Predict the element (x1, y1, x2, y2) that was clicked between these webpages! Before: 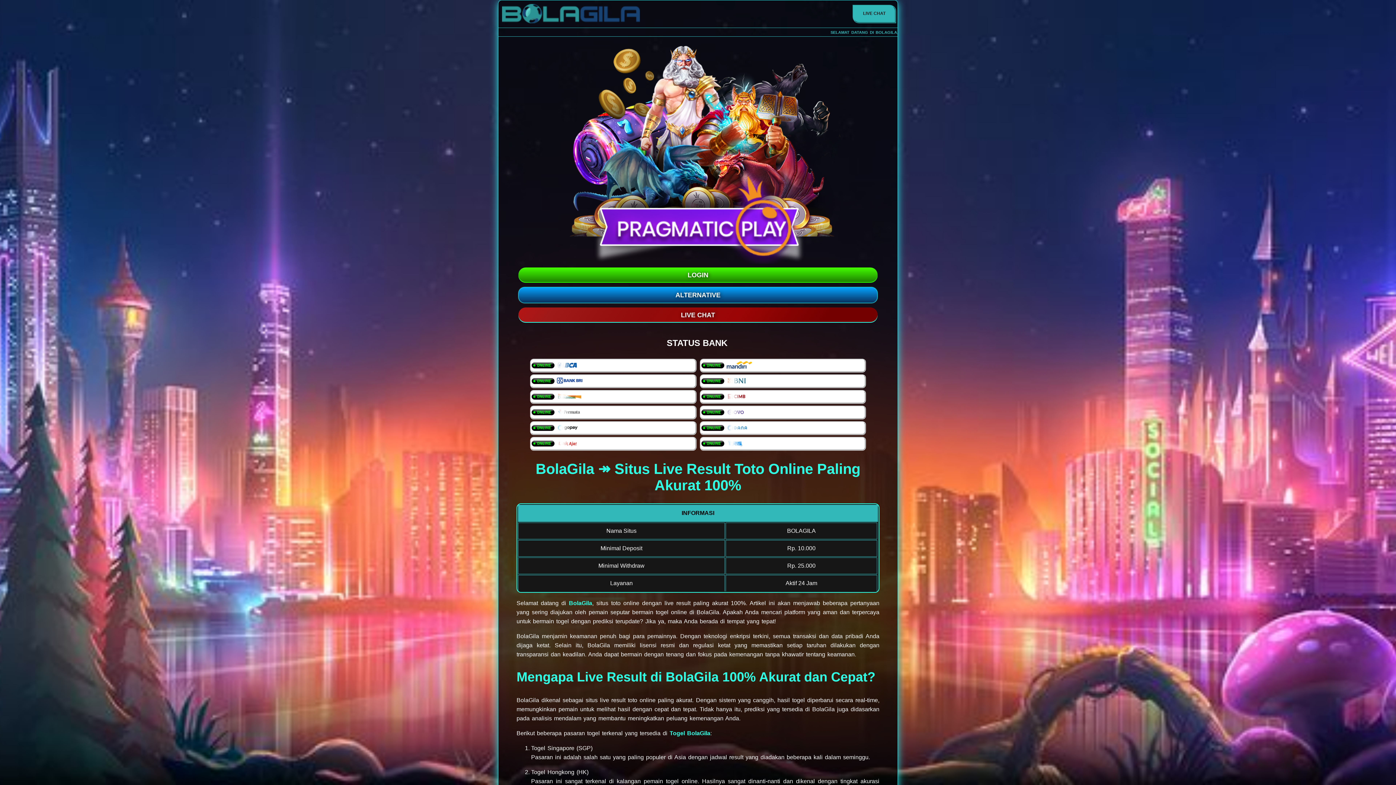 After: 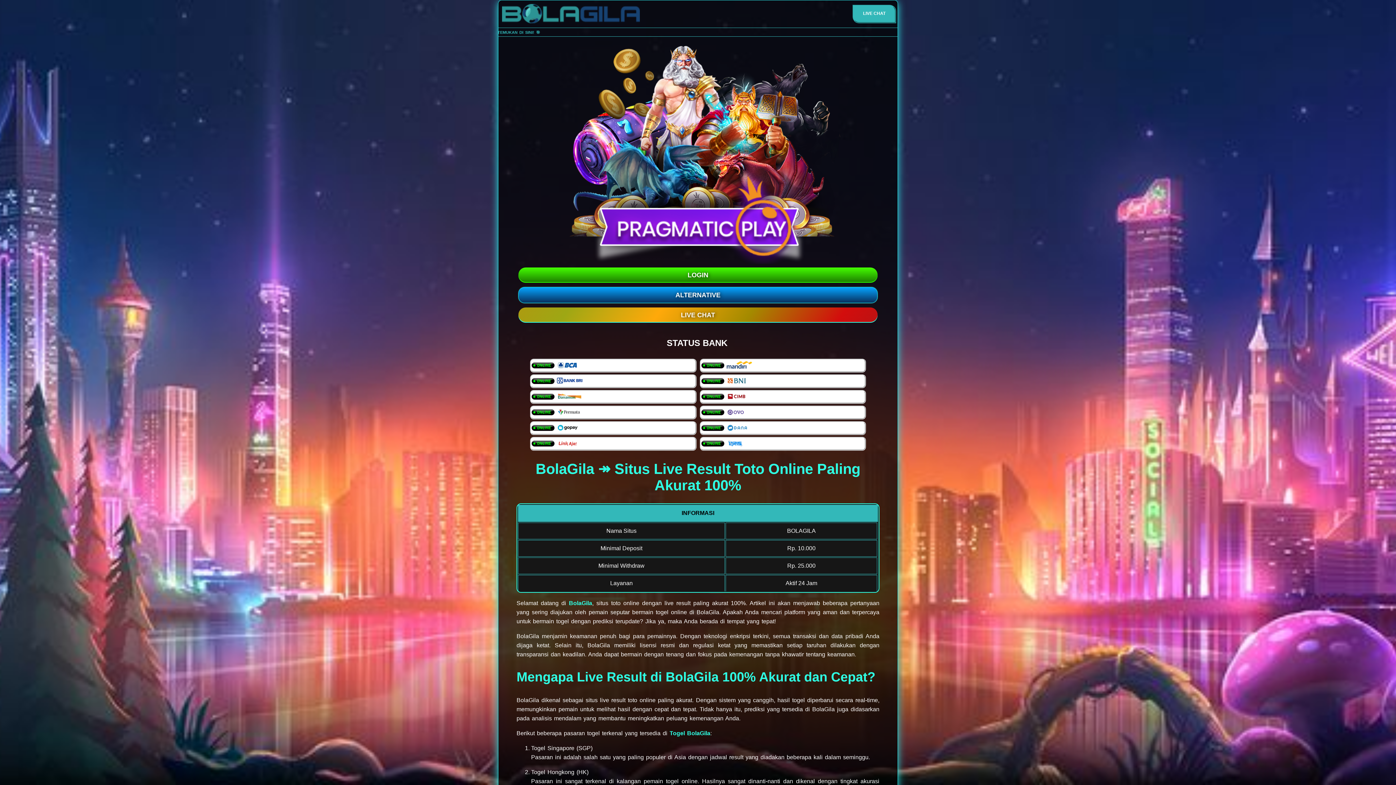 Action: label: LOGIN bbox: (518, 267, 877, 282)